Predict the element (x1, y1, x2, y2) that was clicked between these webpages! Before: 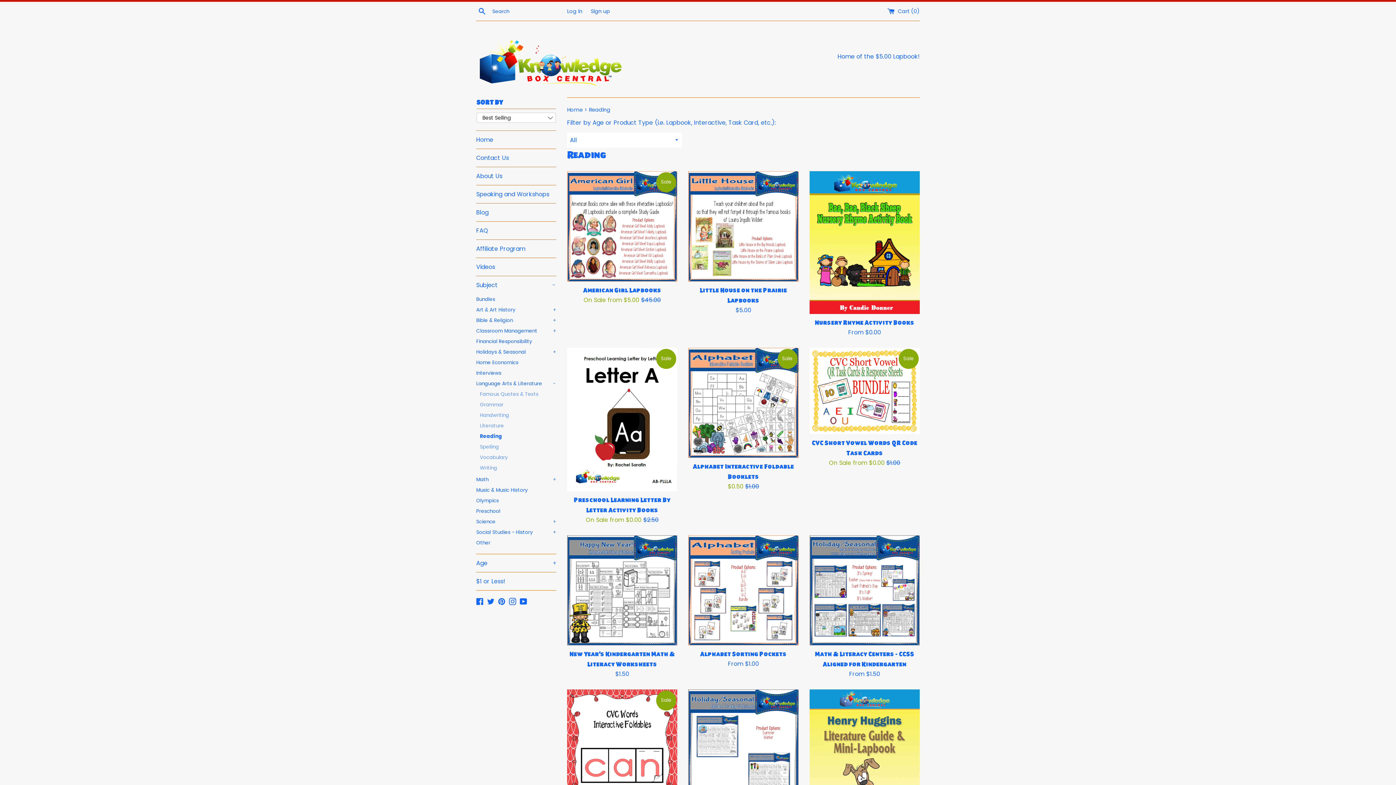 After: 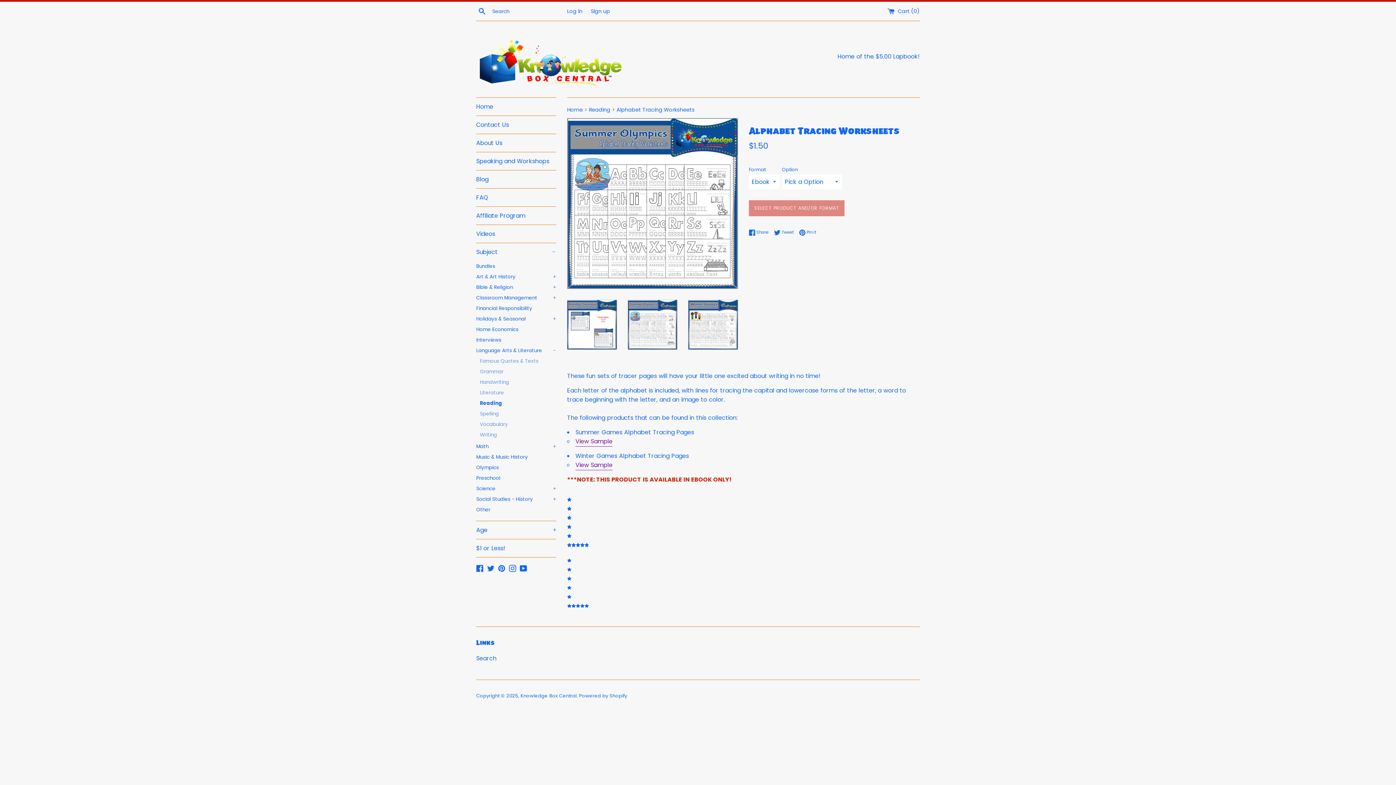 Action: bbox: (688, 689, 798, 800)